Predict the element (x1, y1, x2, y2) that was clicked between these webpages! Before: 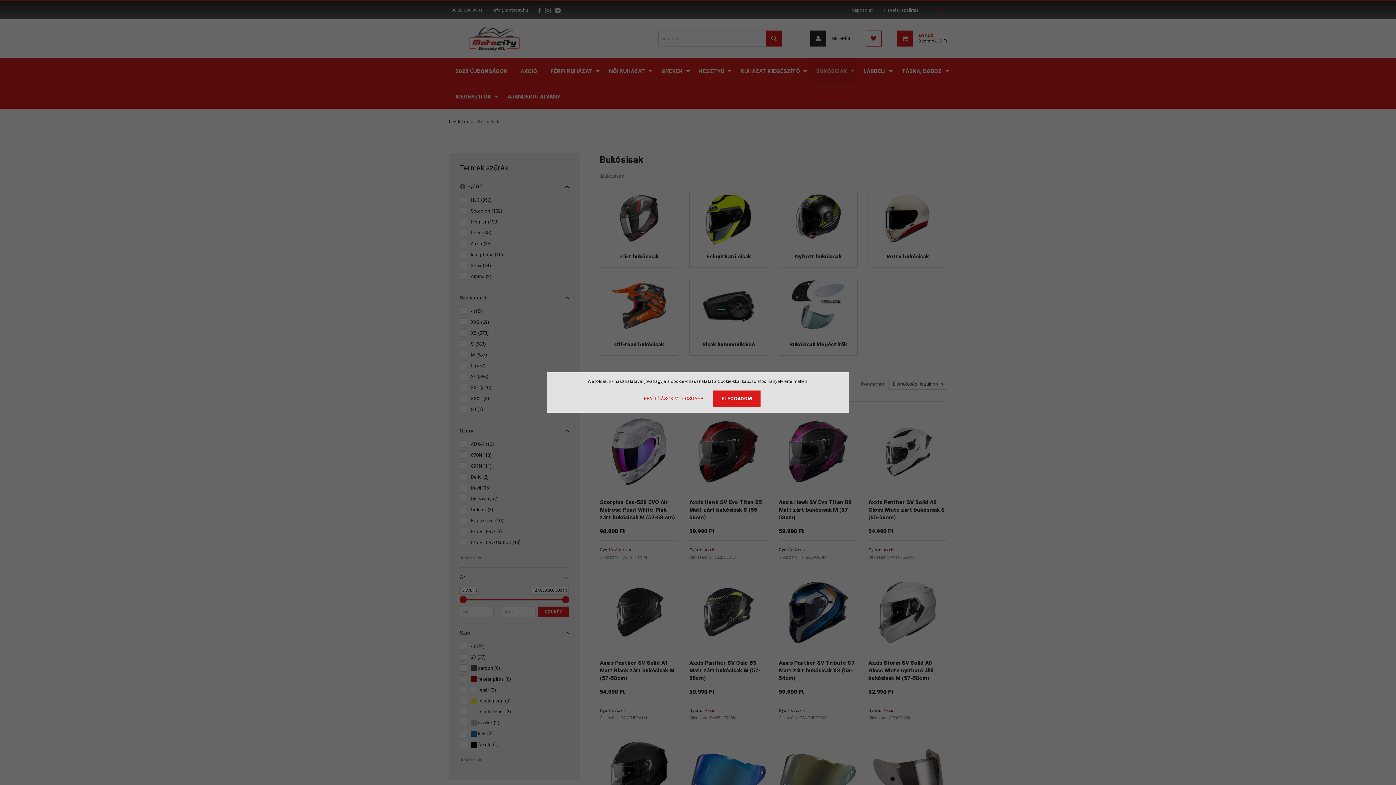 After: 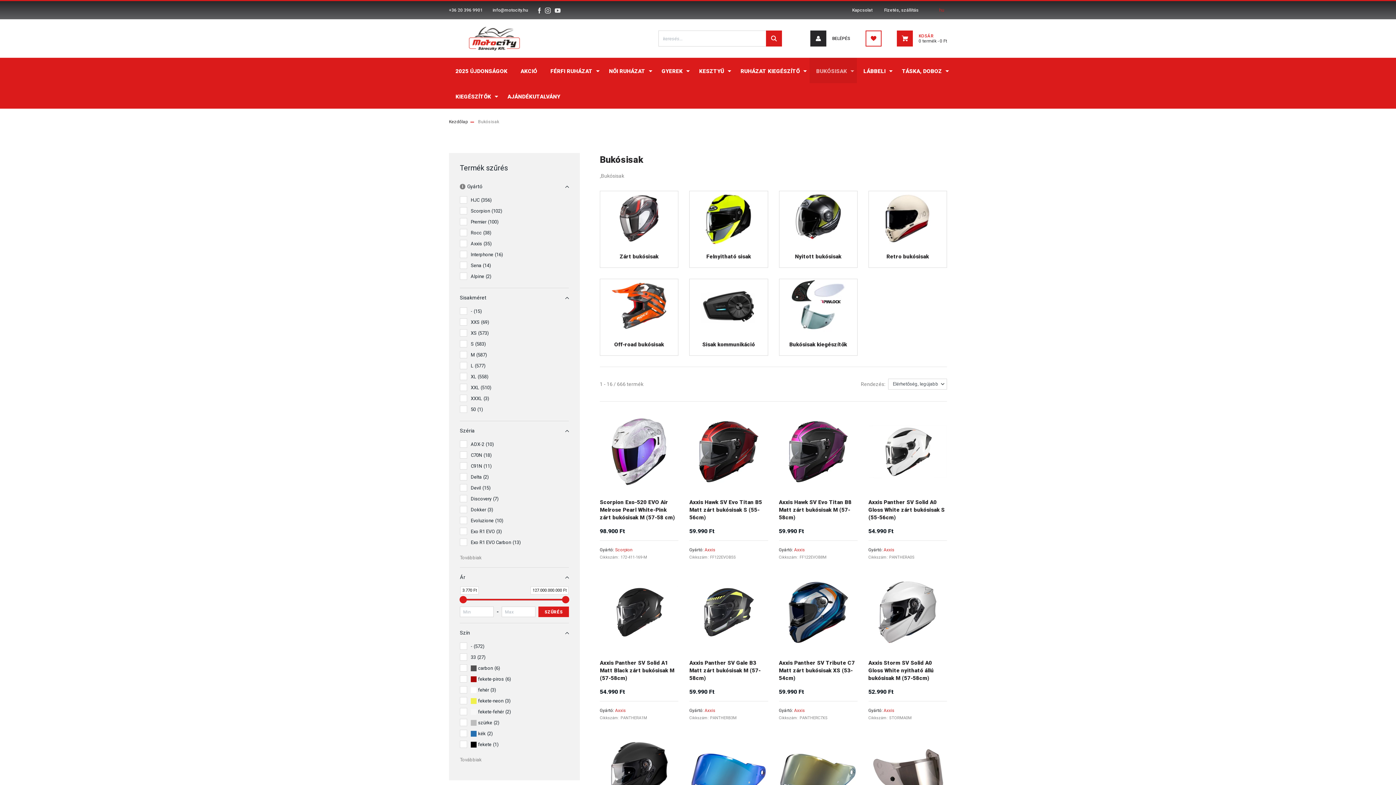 Action: label: ELFOGADOM bbox: (713, 390, 760, 407)